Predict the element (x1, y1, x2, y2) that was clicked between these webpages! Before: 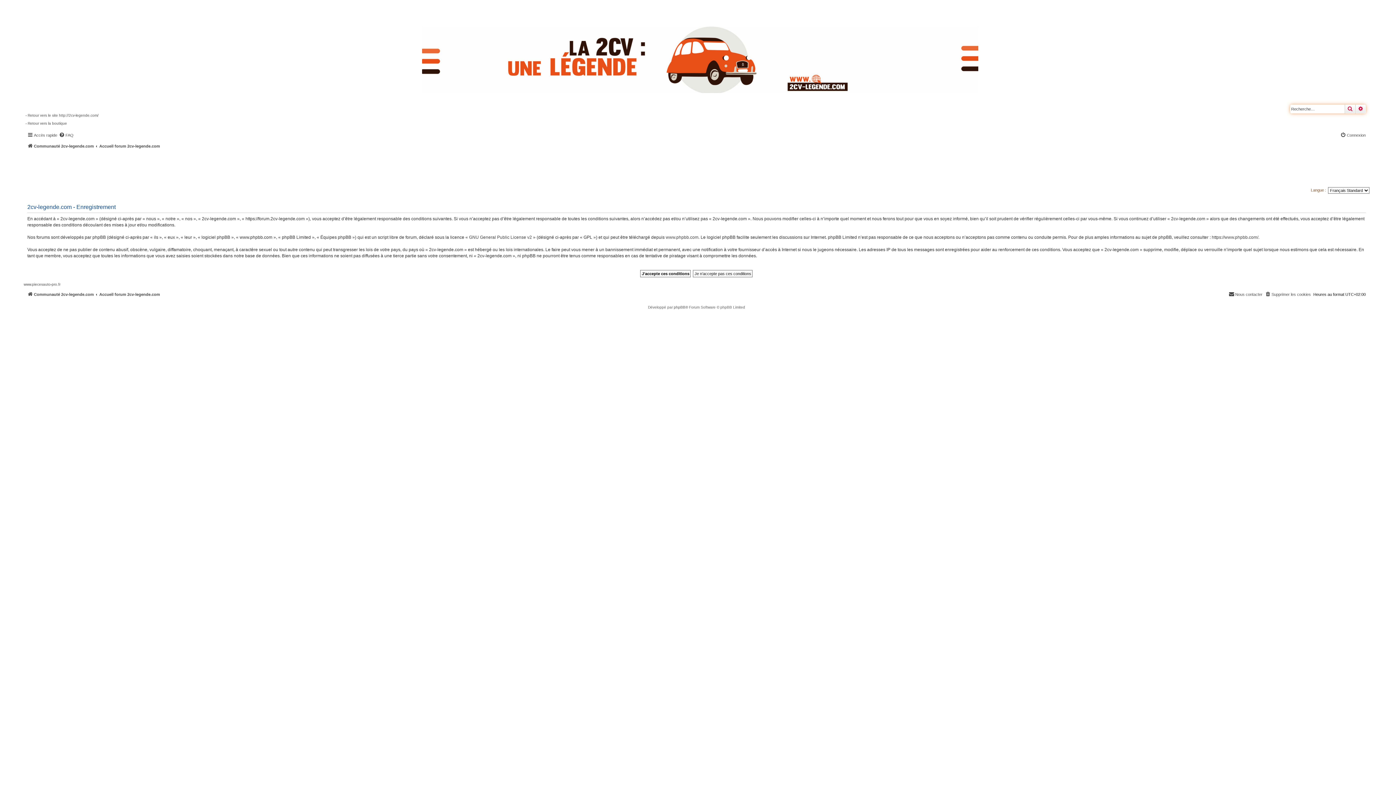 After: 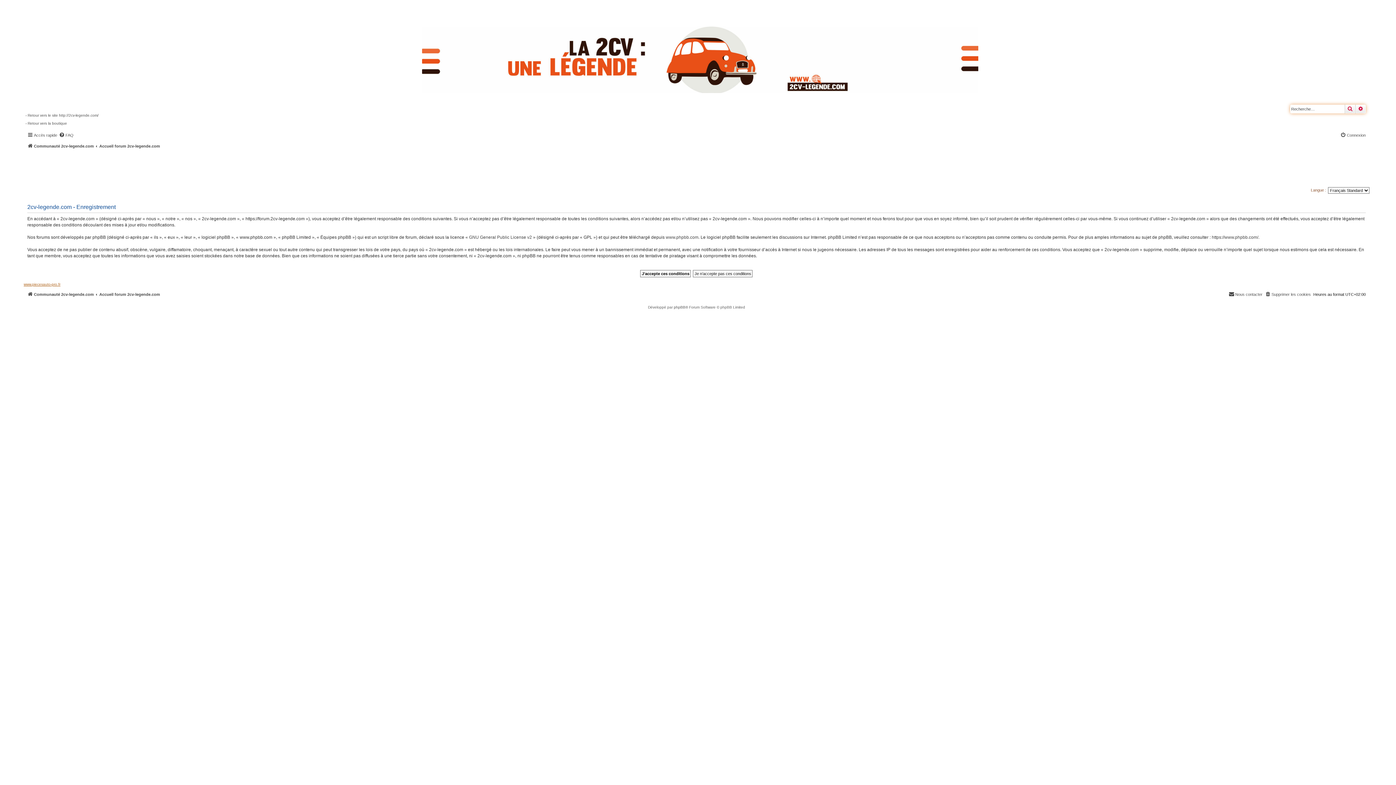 Action: label: www.piecesauto-pro.fr bbox: (23, 282, 60, 286)